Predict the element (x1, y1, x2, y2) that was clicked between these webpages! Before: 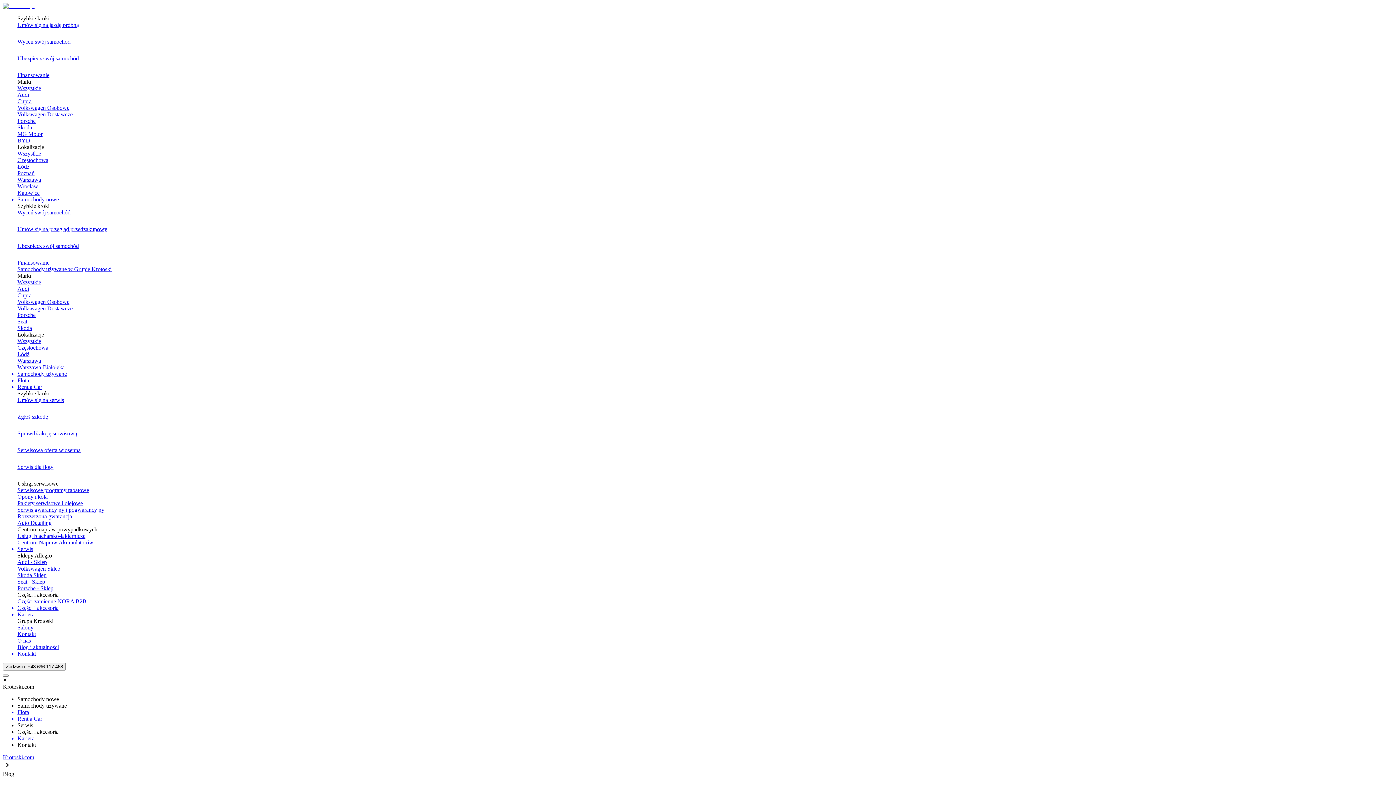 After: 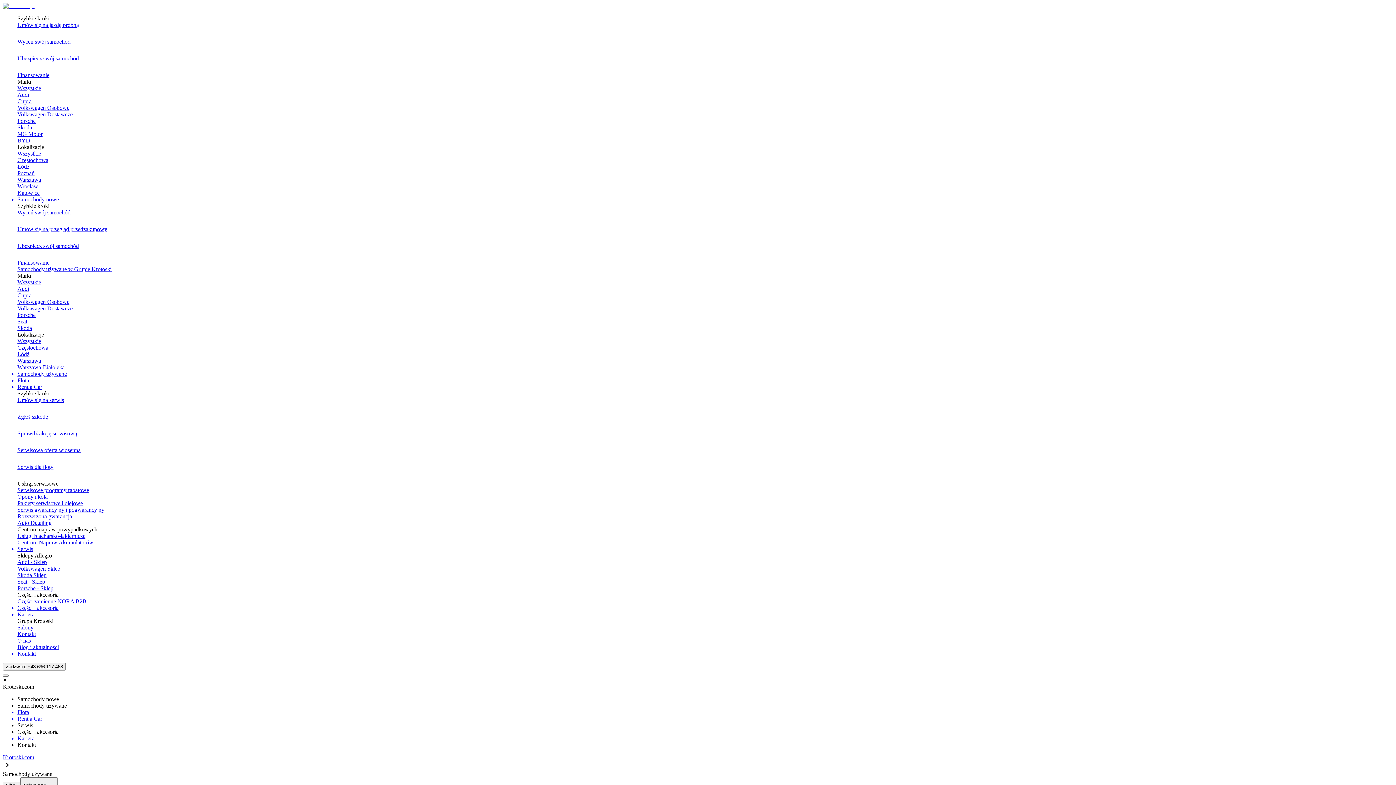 Action: bbox: (17, 370, 1393, 377) label: Samochody używane